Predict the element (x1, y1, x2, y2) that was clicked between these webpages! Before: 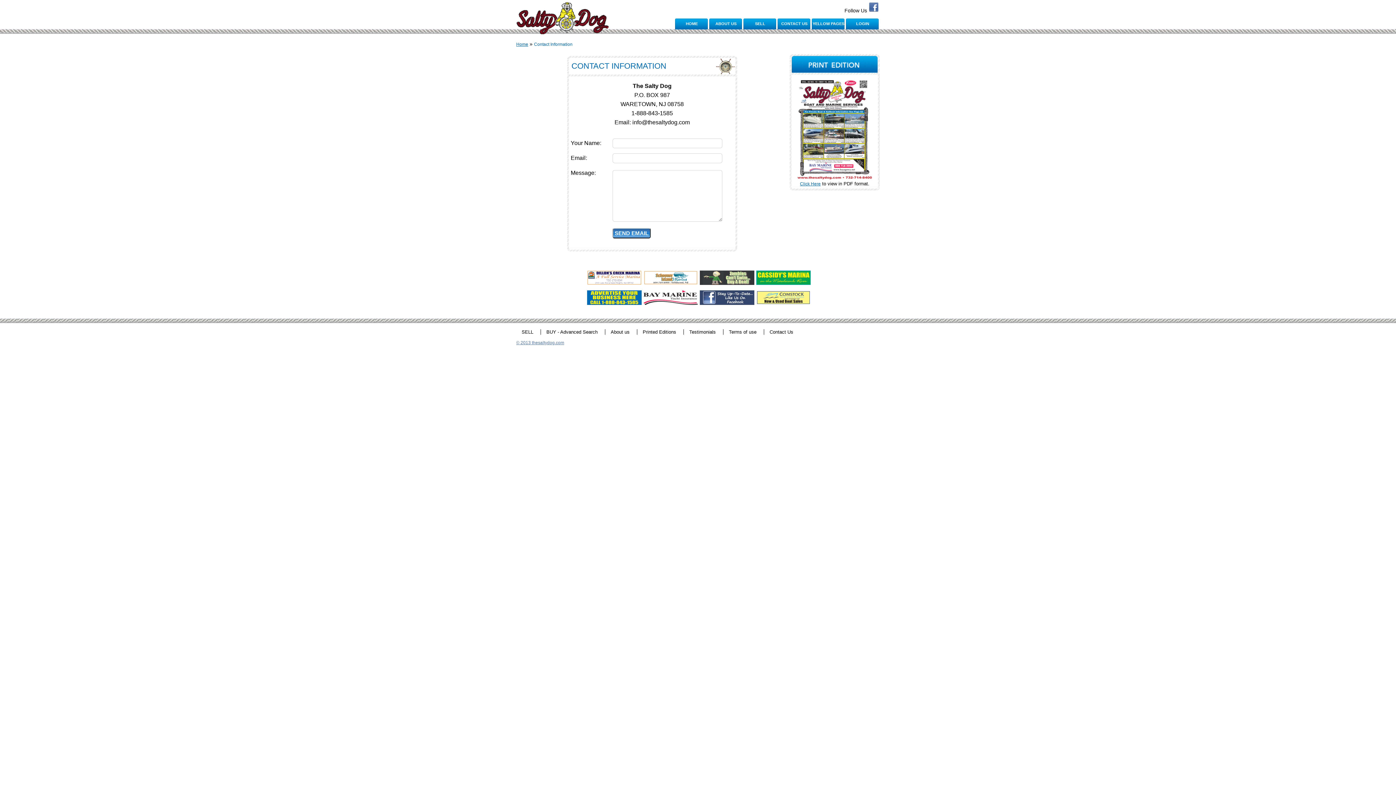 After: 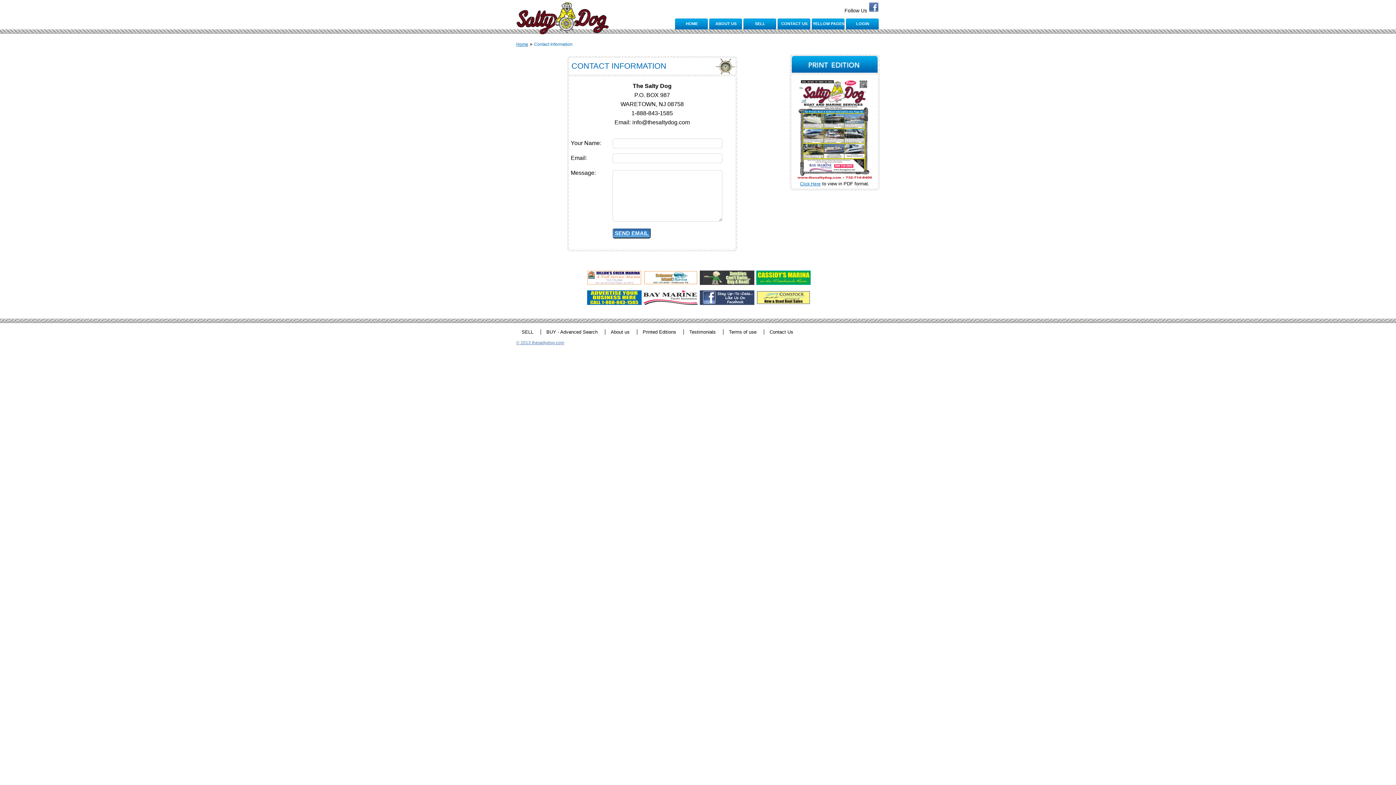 Action: bbox: (643, 301, 698, 306)